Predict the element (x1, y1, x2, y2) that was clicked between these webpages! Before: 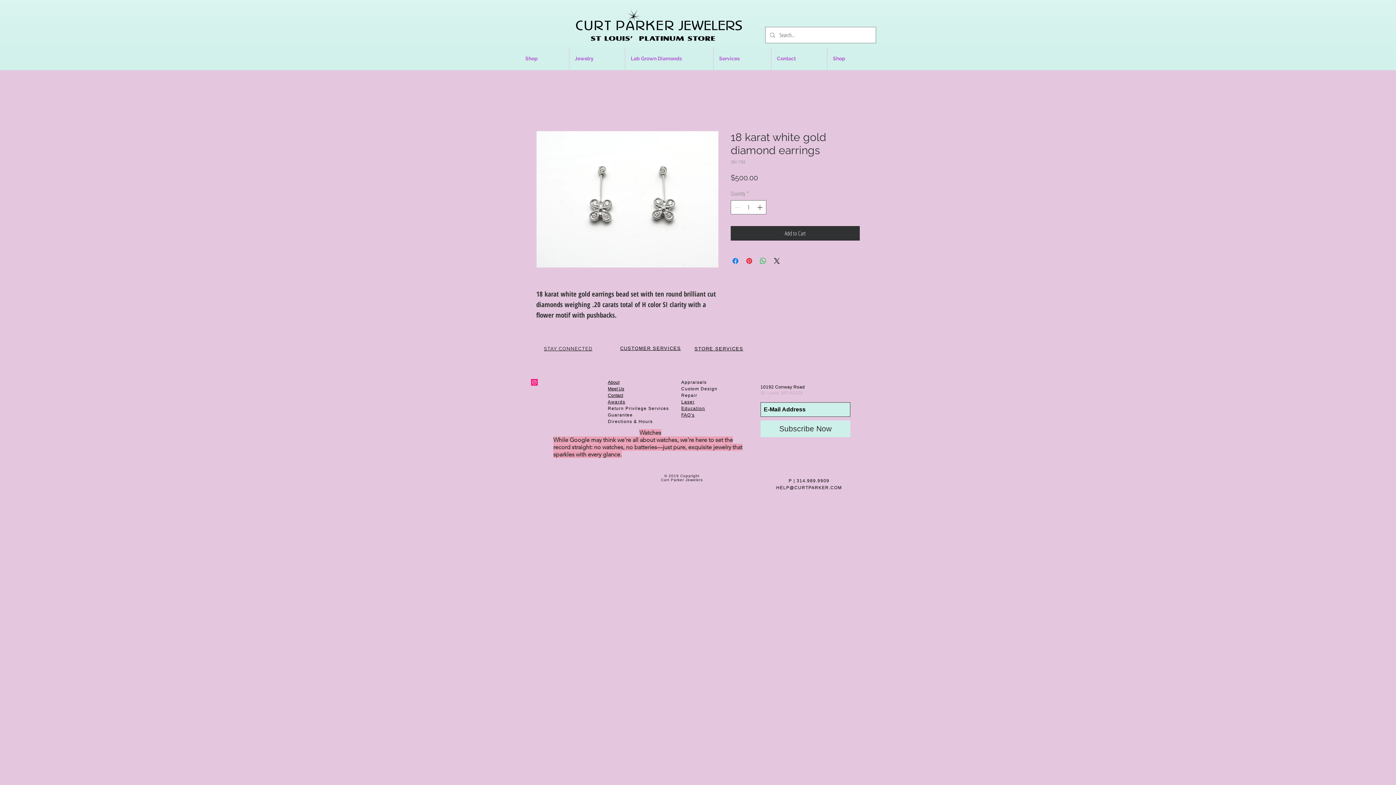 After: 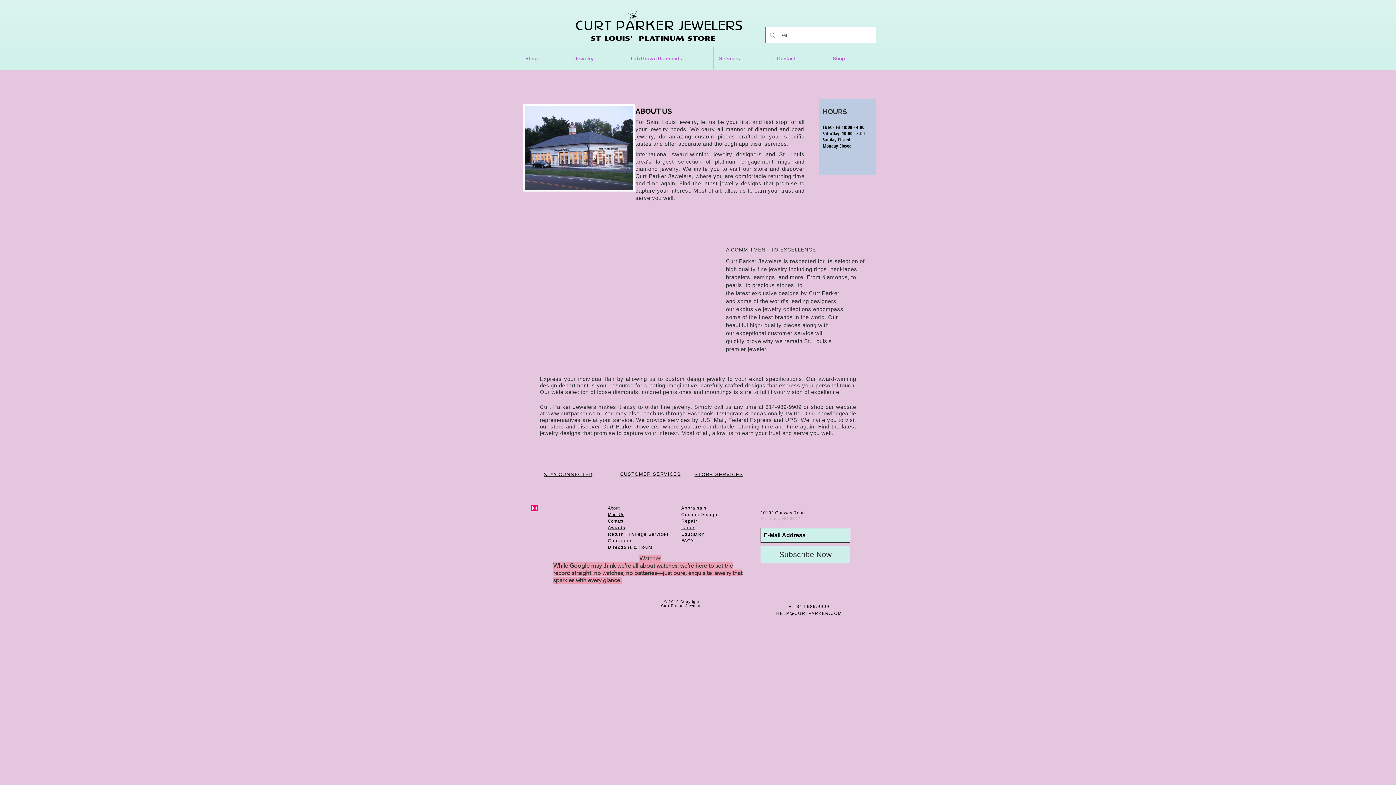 Action: bbox: (608, 380, 619, 385) label: About